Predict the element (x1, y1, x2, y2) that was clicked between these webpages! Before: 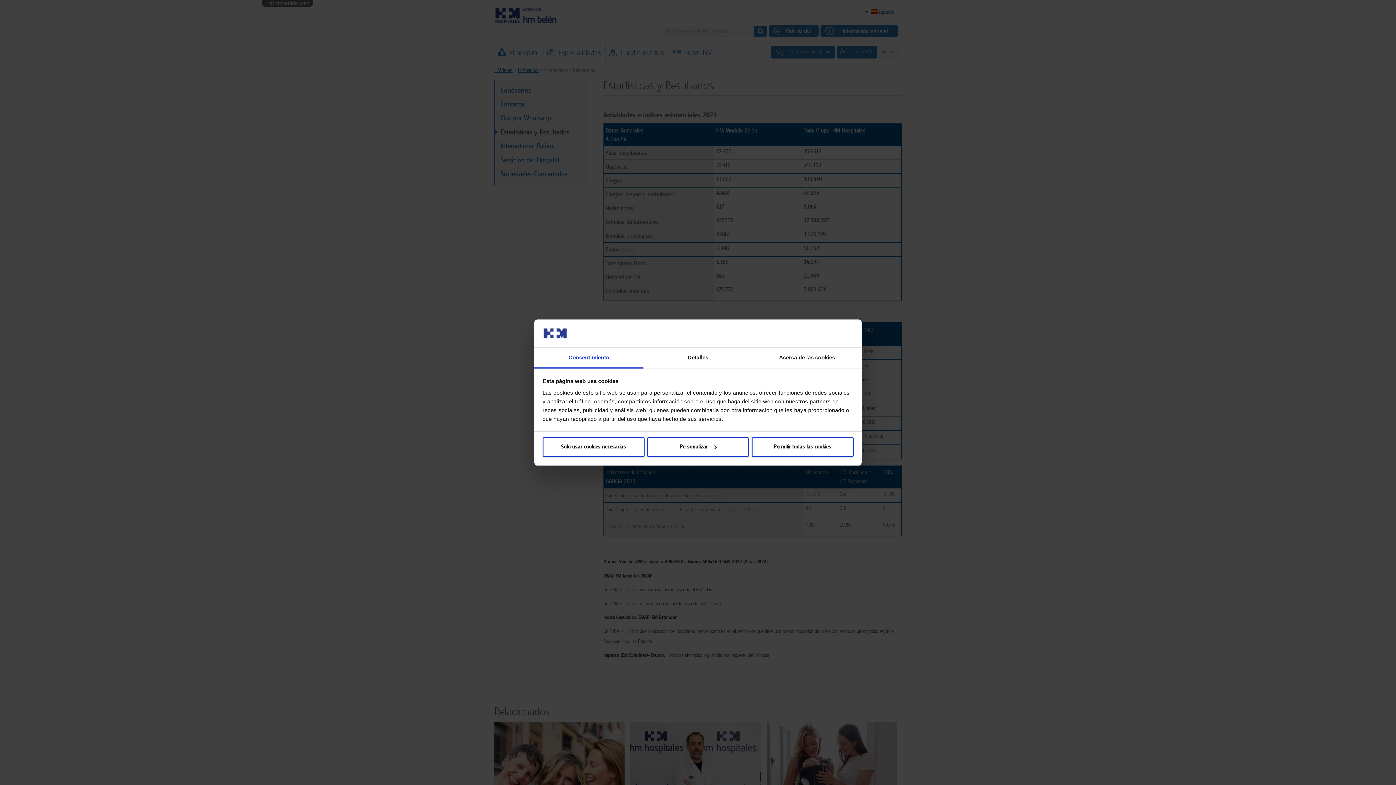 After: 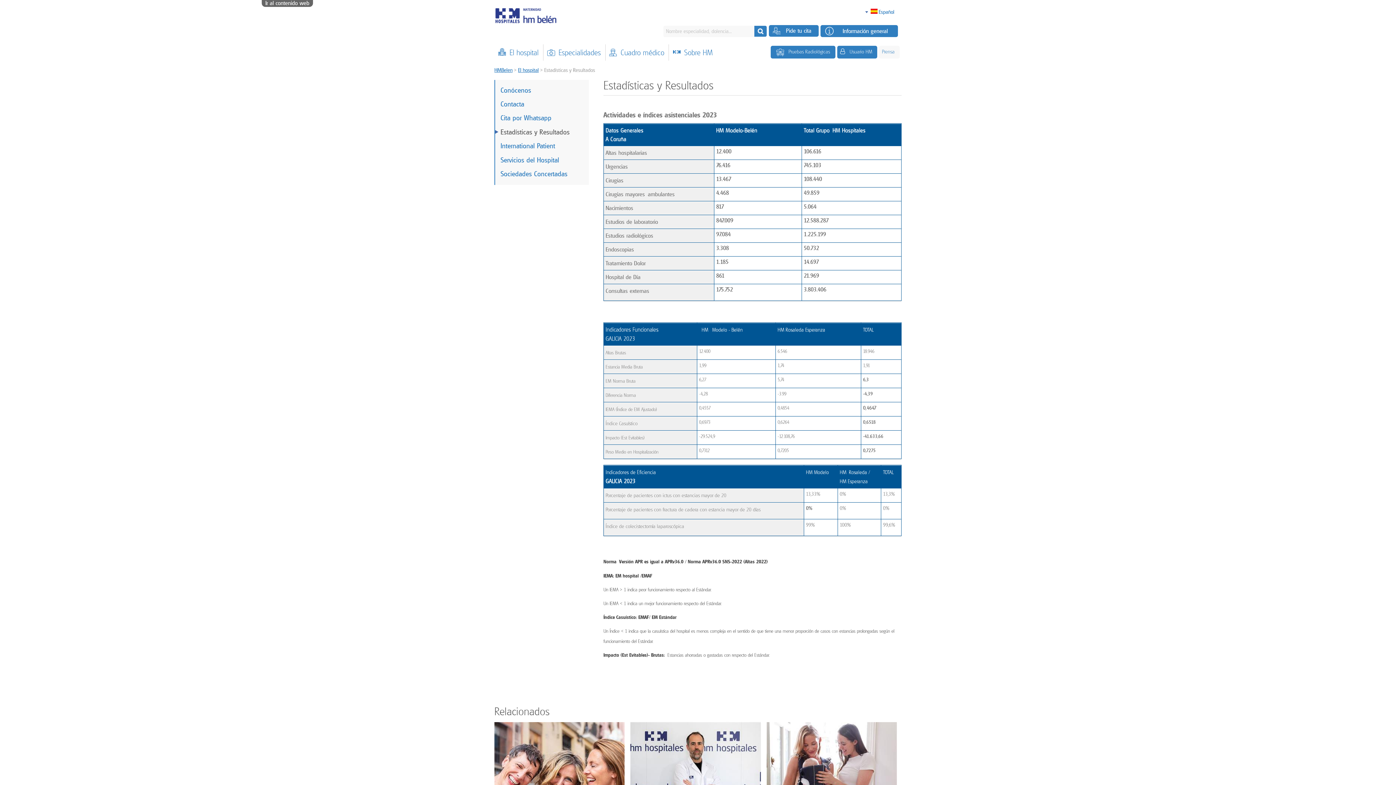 Action: bbox: (751, 437, 853, 457) label: Permitir todas las cookies